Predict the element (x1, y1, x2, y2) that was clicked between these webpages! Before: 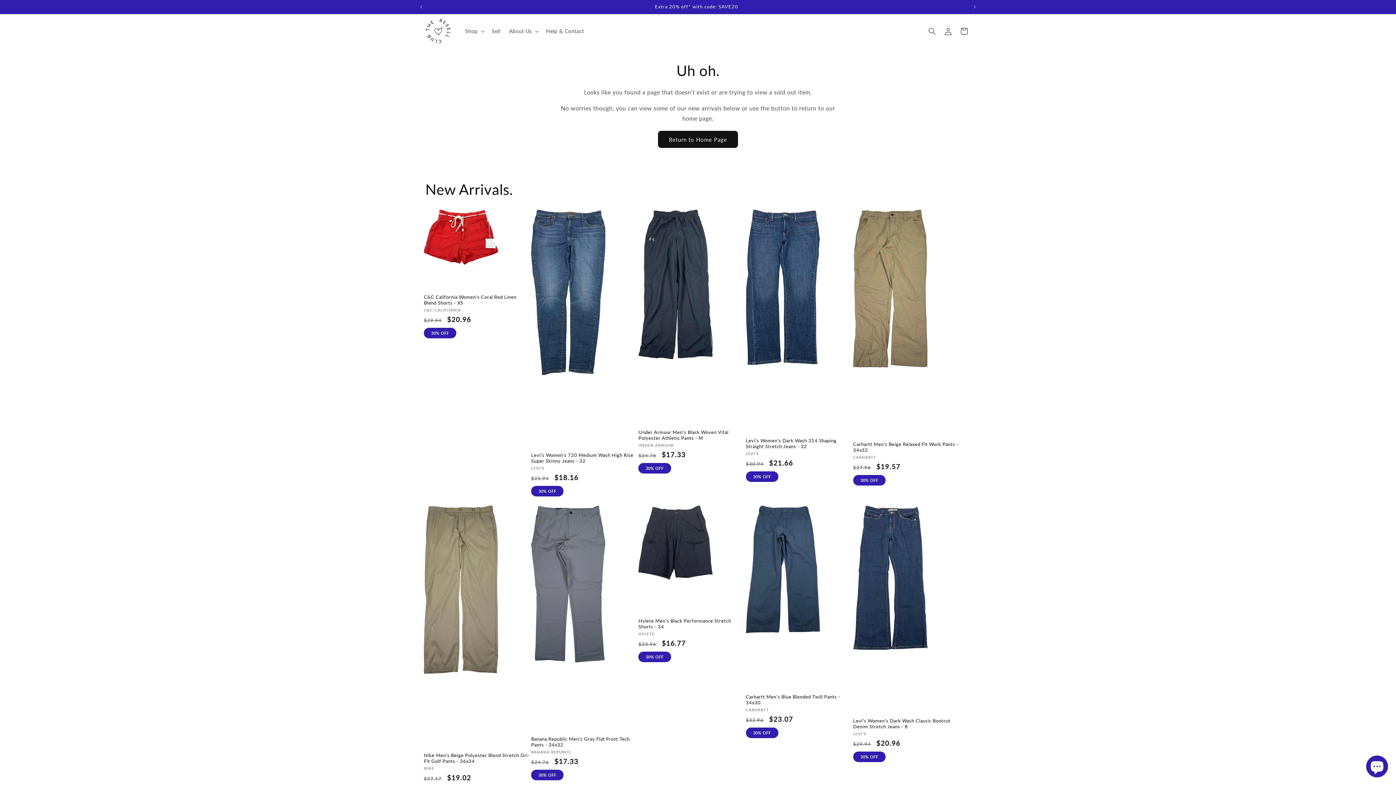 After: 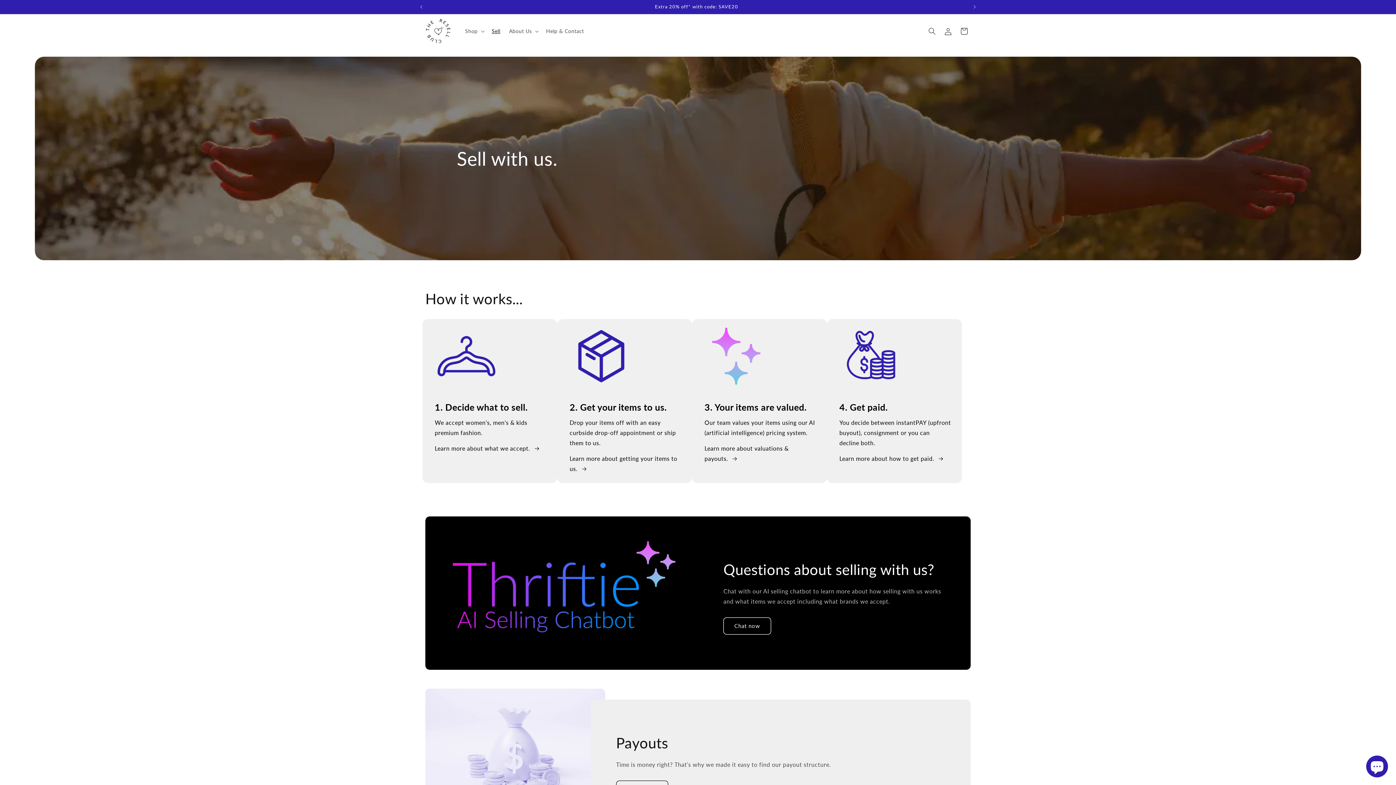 Action: label: Sell bbox: (487, 23, 504, 38)